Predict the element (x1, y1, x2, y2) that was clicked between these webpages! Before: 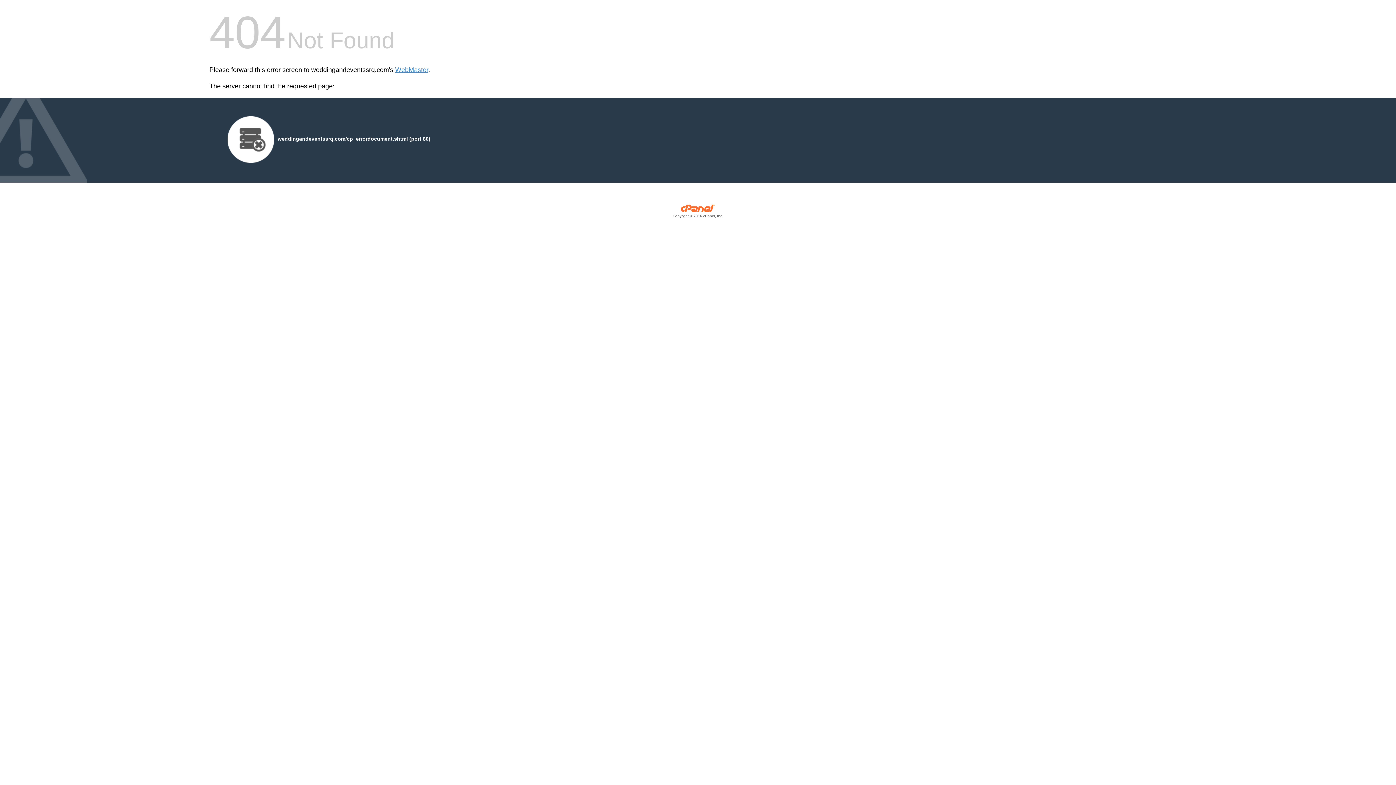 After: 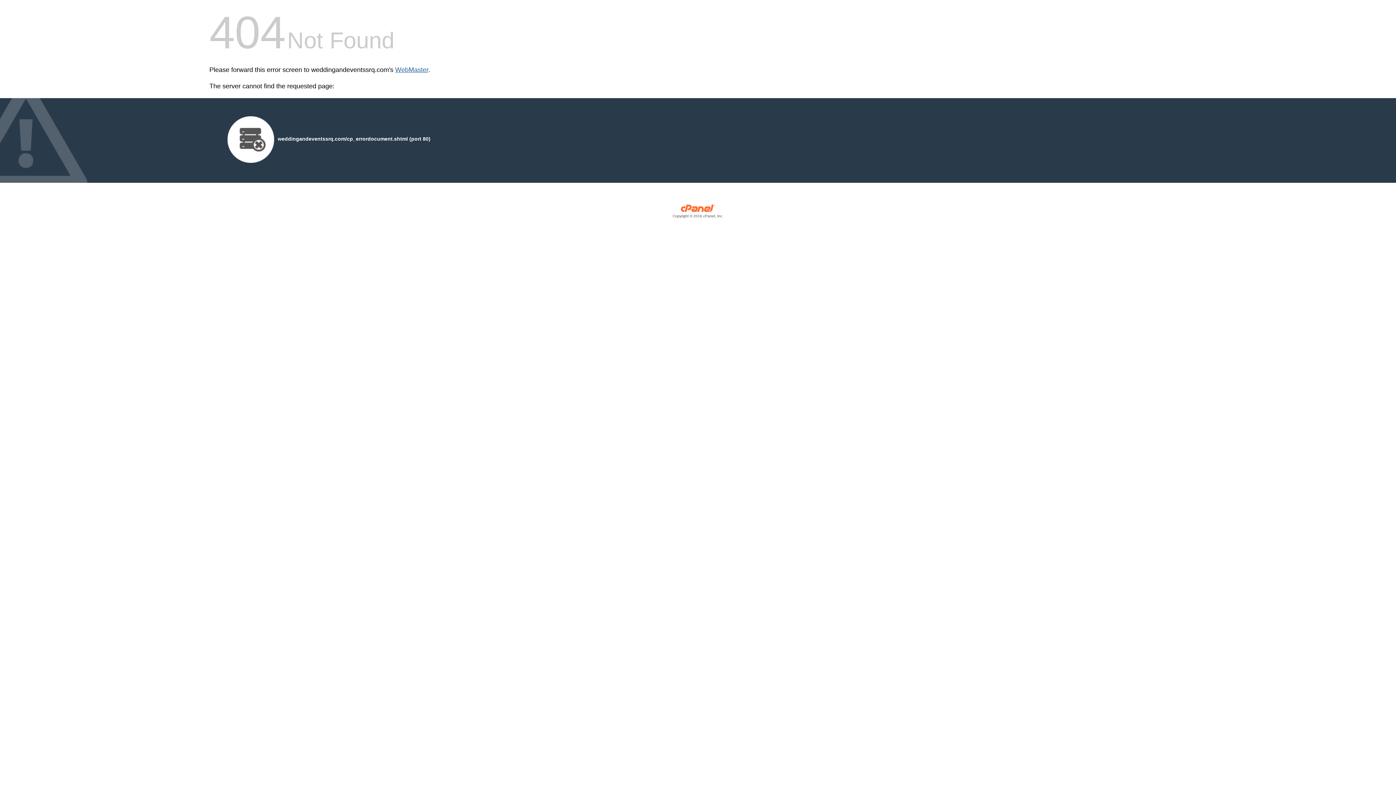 Action: label: WebMaster bbox: (395, 66, 428, 73)